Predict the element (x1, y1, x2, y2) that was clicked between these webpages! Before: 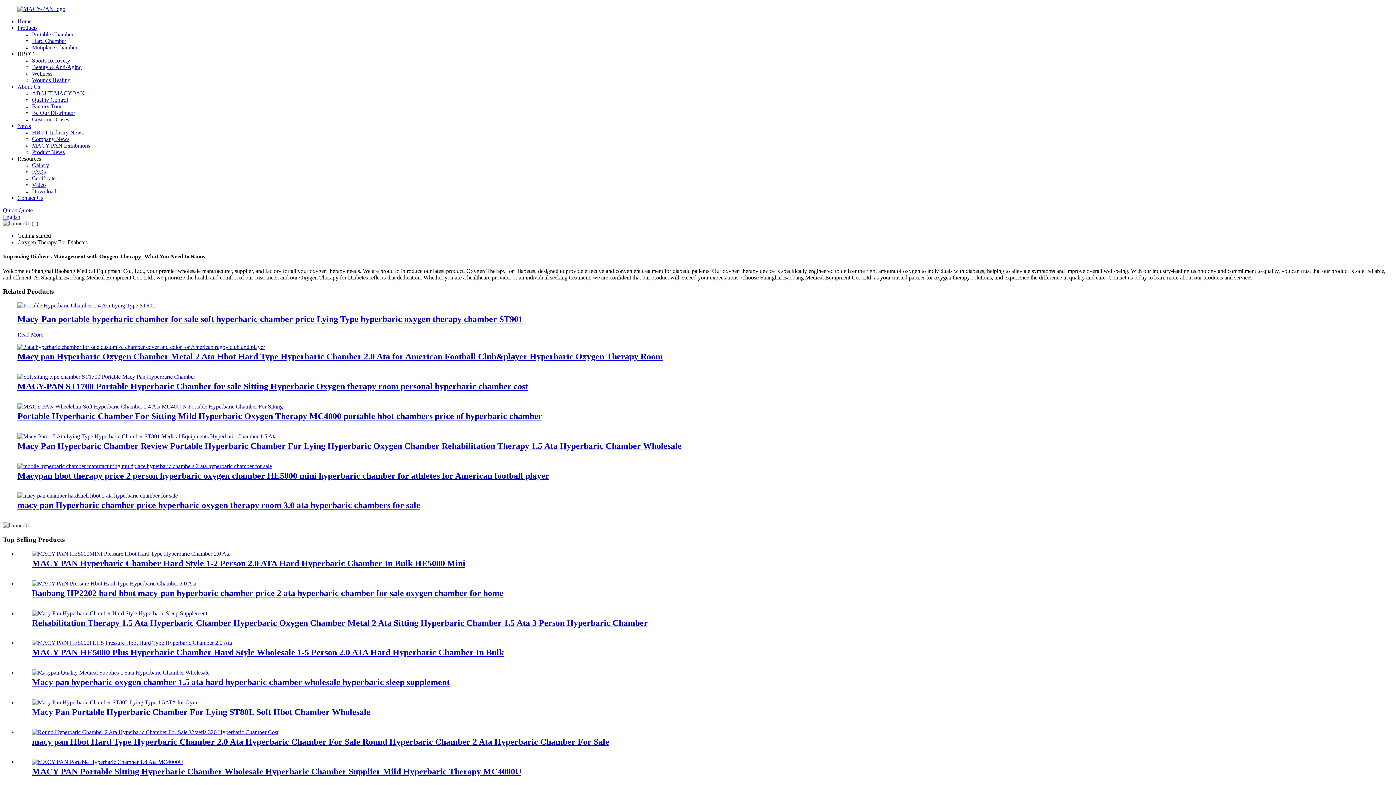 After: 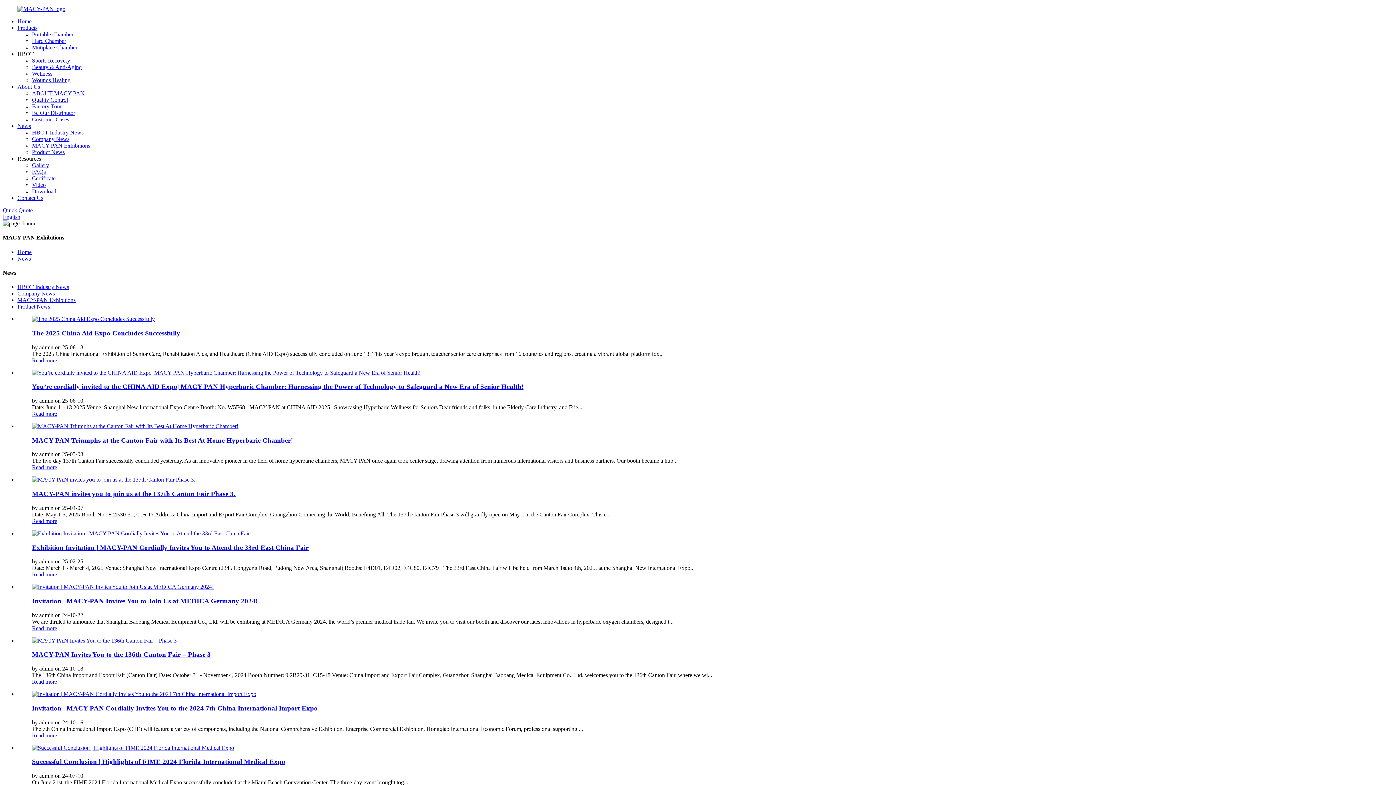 Action: bbox: (32, 142, 90, 148) label: MACY-PAN Exhibitions